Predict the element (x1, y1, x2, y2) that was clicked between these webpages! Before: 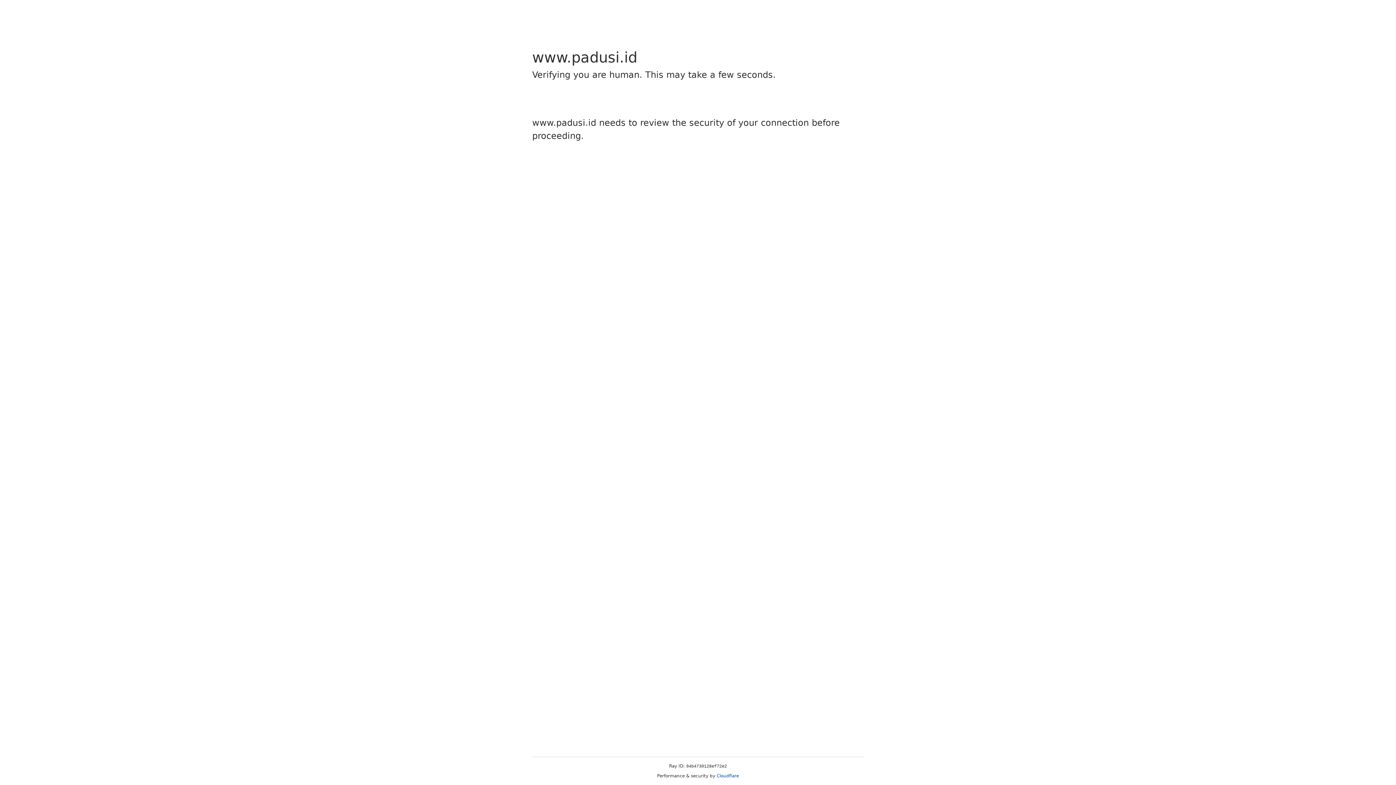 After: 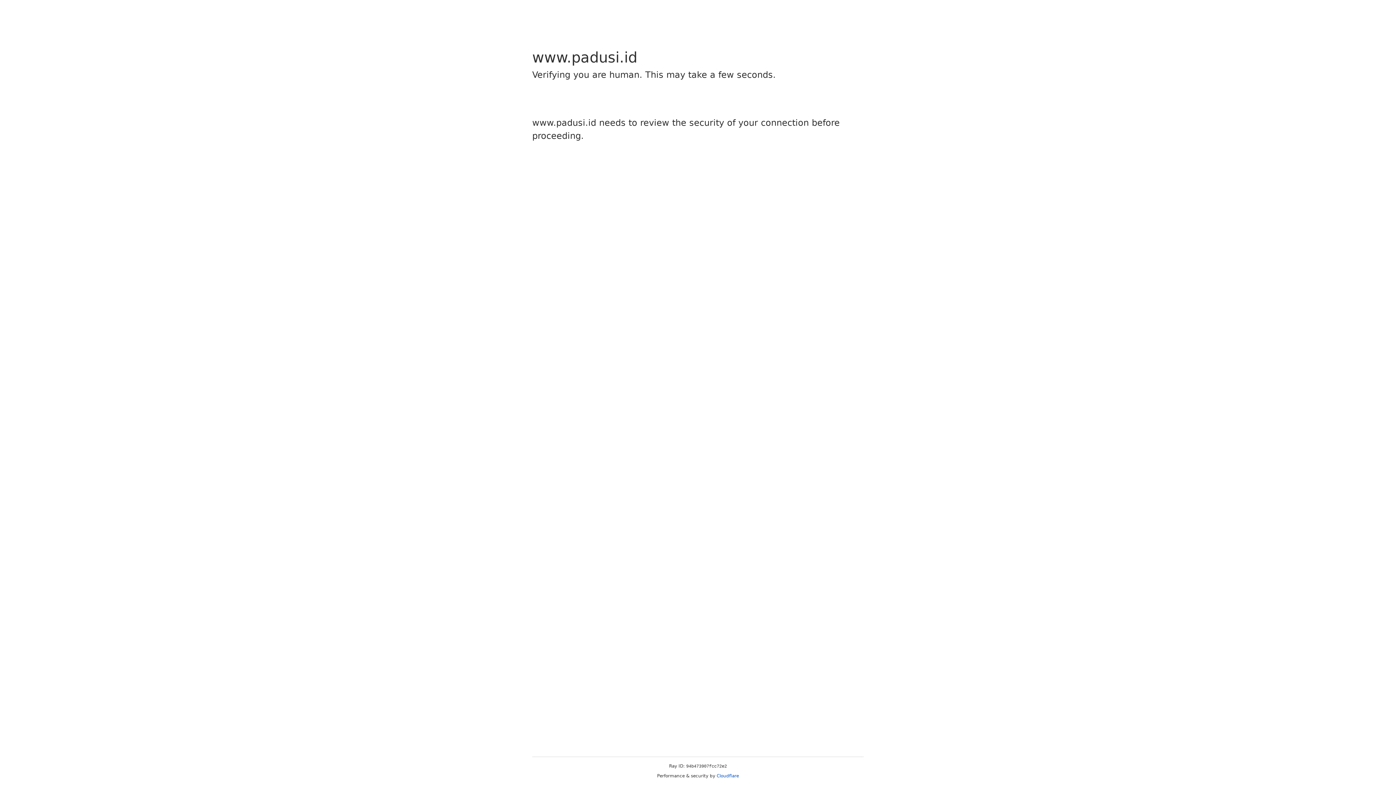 Action: label: Cloudflare bbox: (716, 773, 739, 778)